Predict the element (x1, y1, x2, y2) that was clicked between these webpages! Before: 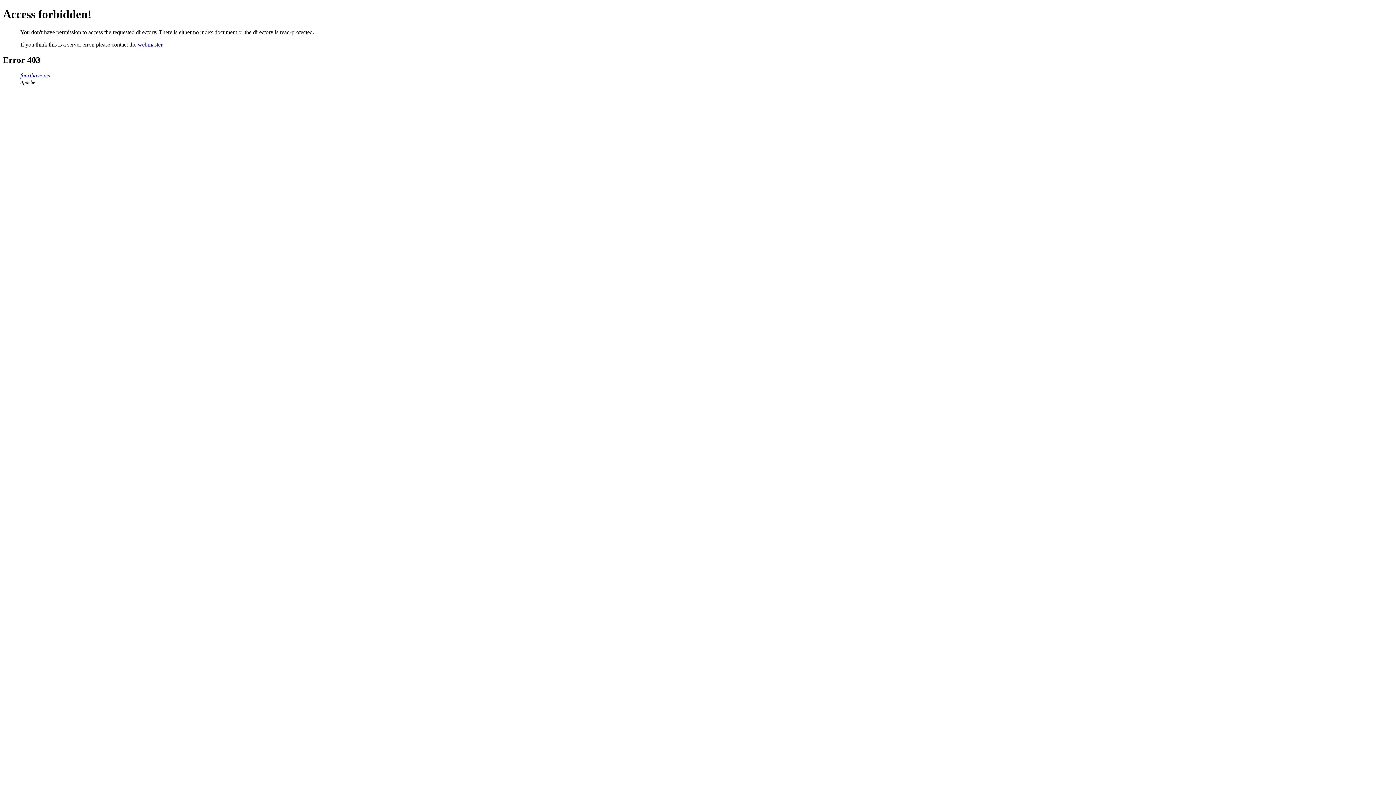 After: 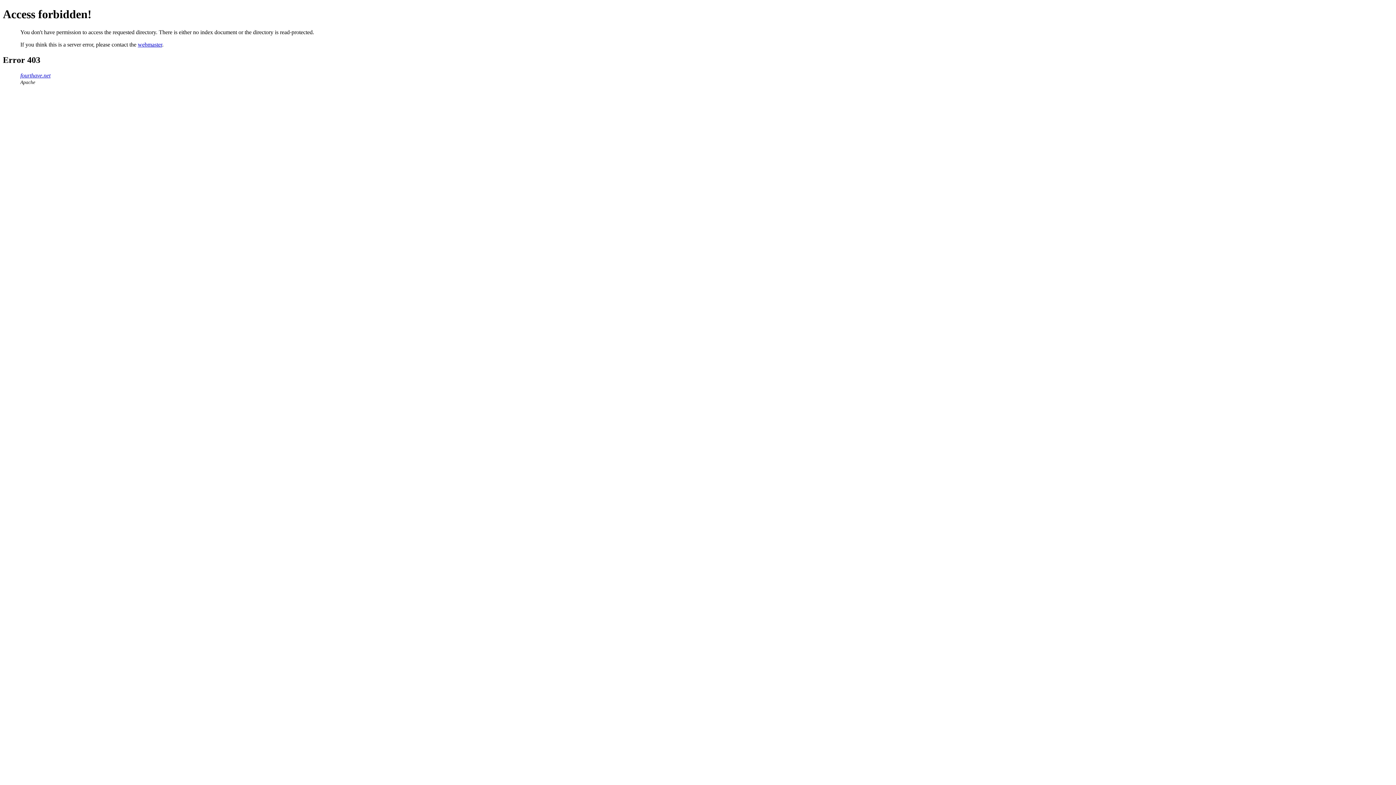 Action: label: fourthave.net bbox: (20, 72, 50, 78)